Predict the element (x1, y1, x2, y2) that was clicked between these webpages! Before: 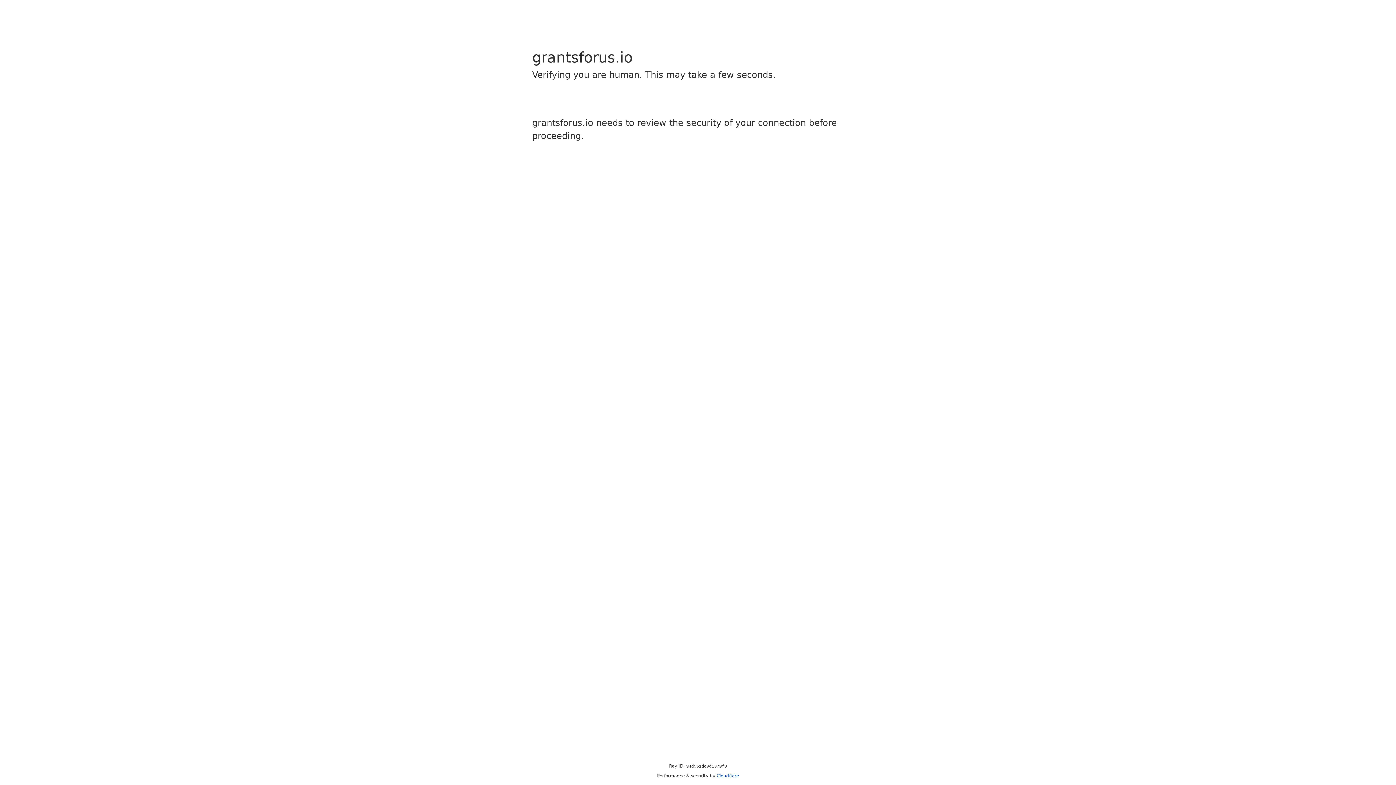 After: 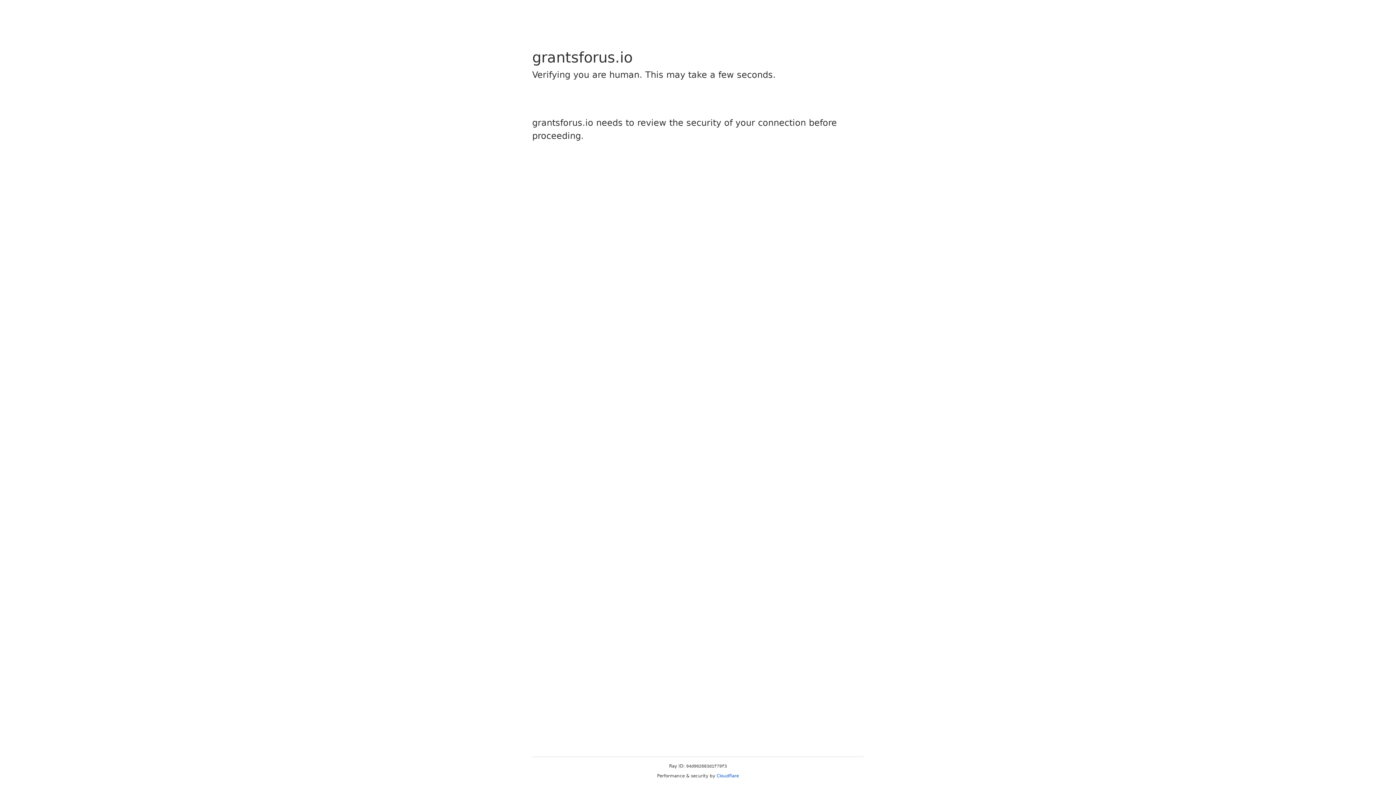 Action: bbox: (716, 773, 739, 778) label: Cloudflare